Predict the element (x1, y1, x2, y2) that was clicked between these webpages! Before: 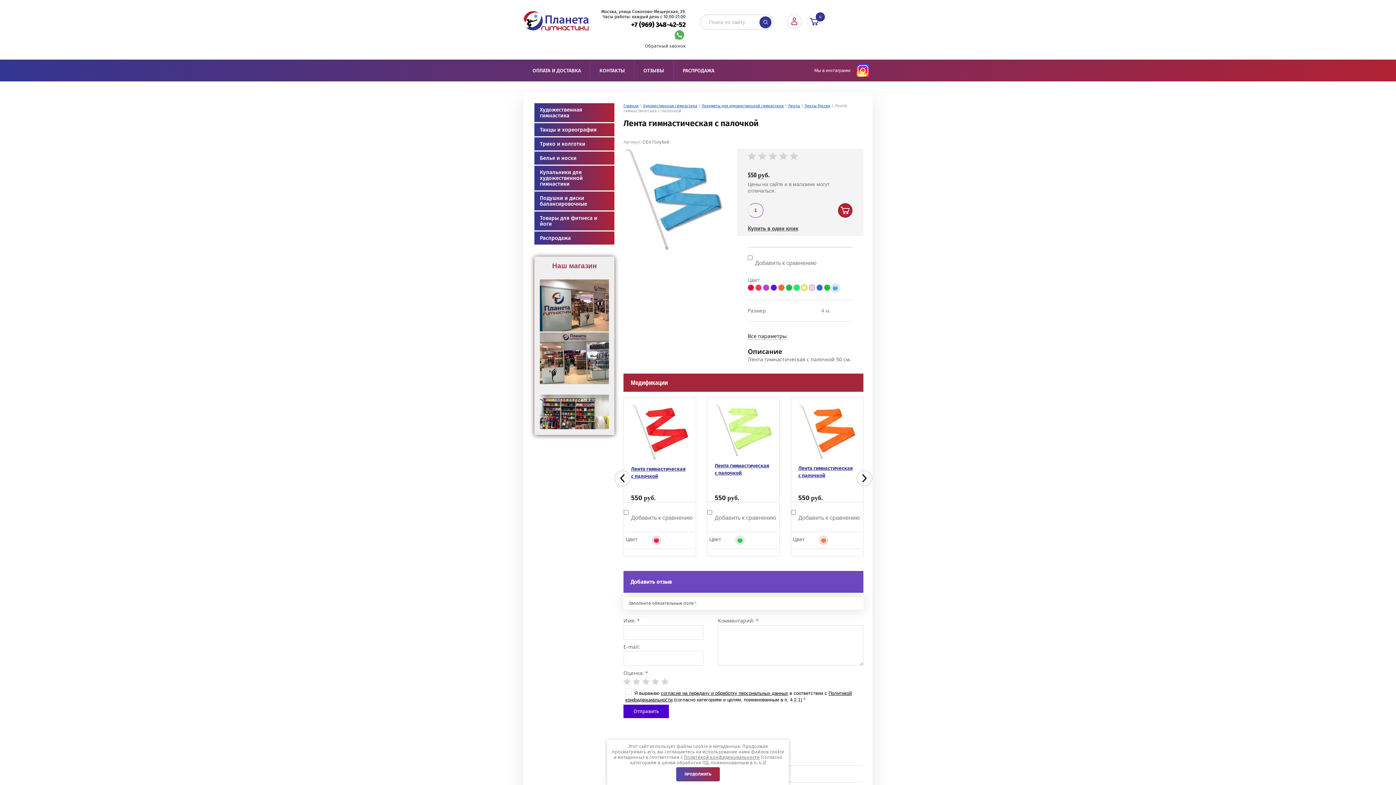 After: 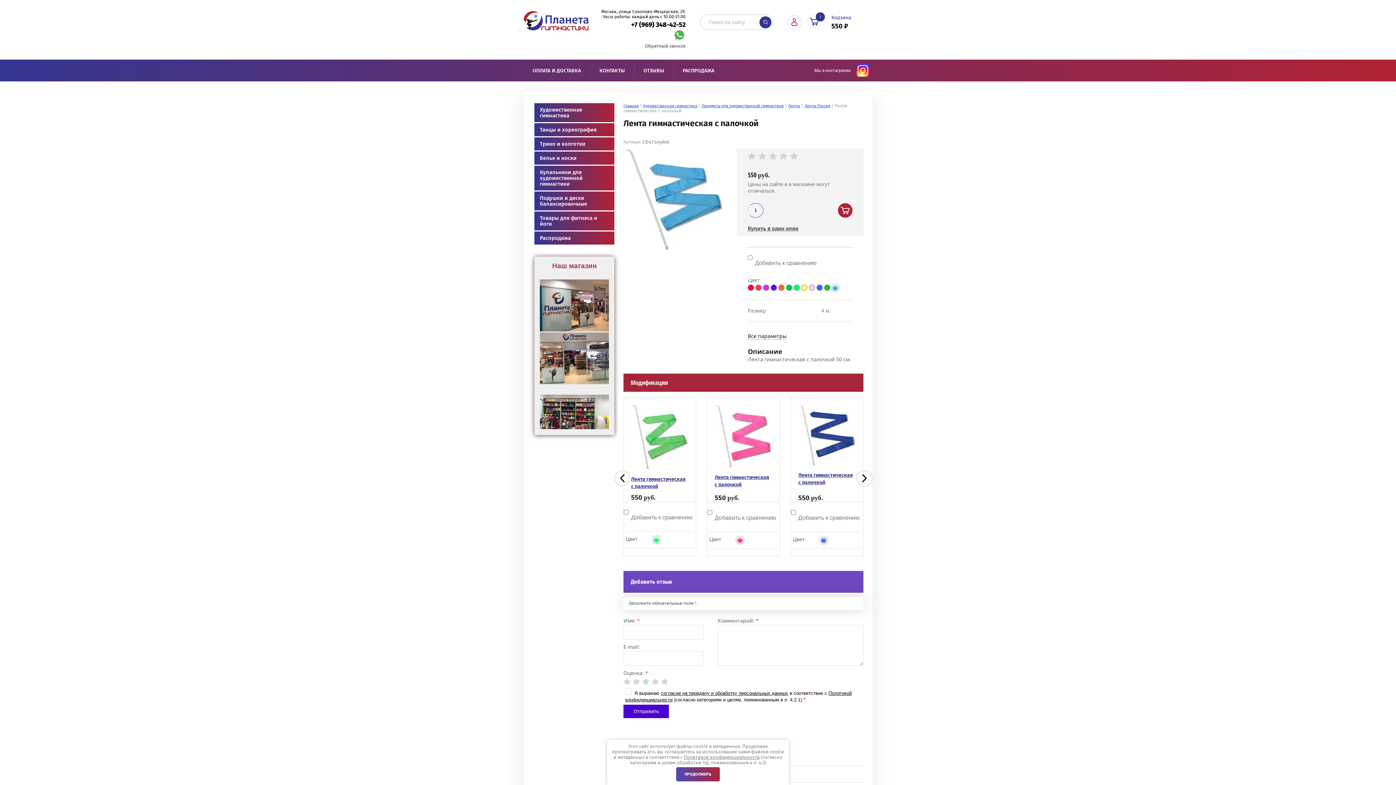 Action: label: В корзину bbox: (838, 203, 852, 217)